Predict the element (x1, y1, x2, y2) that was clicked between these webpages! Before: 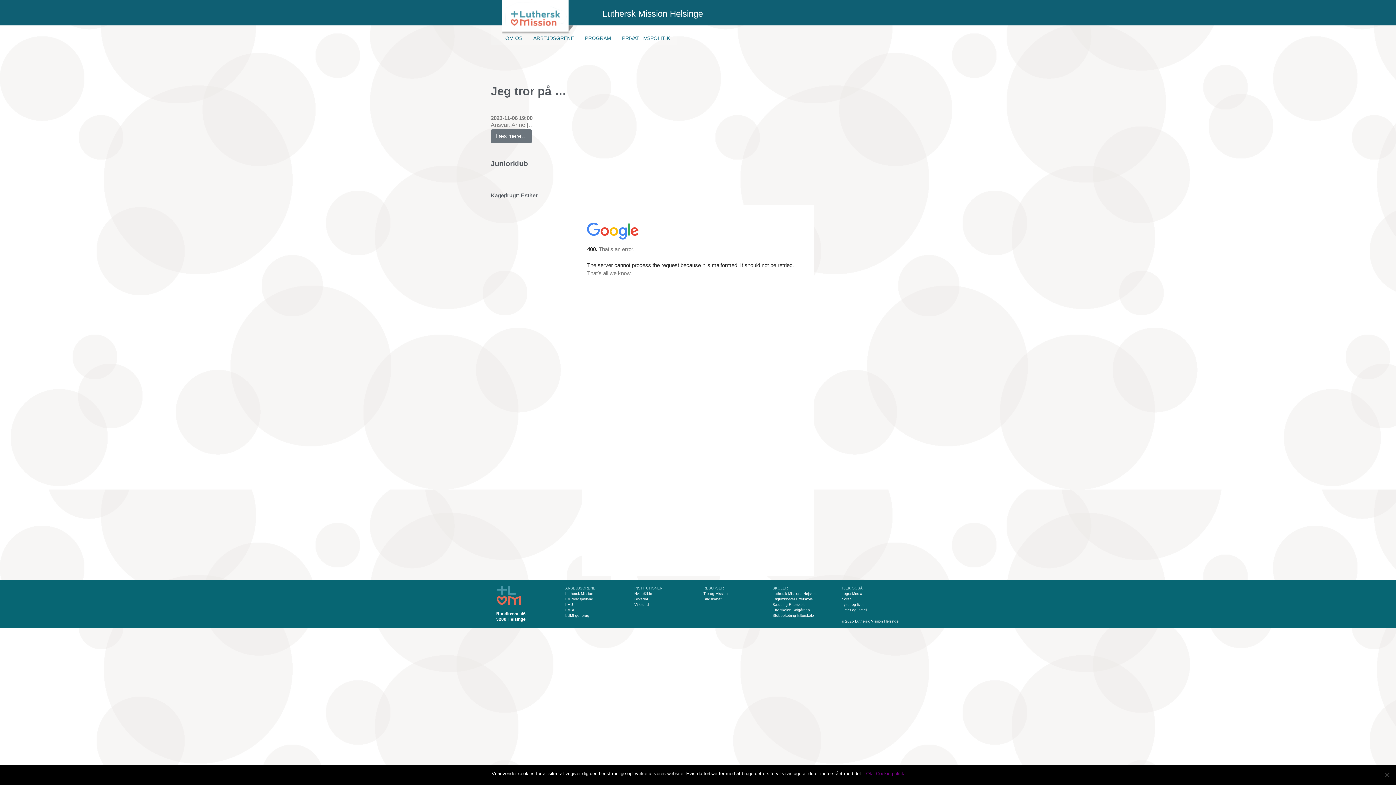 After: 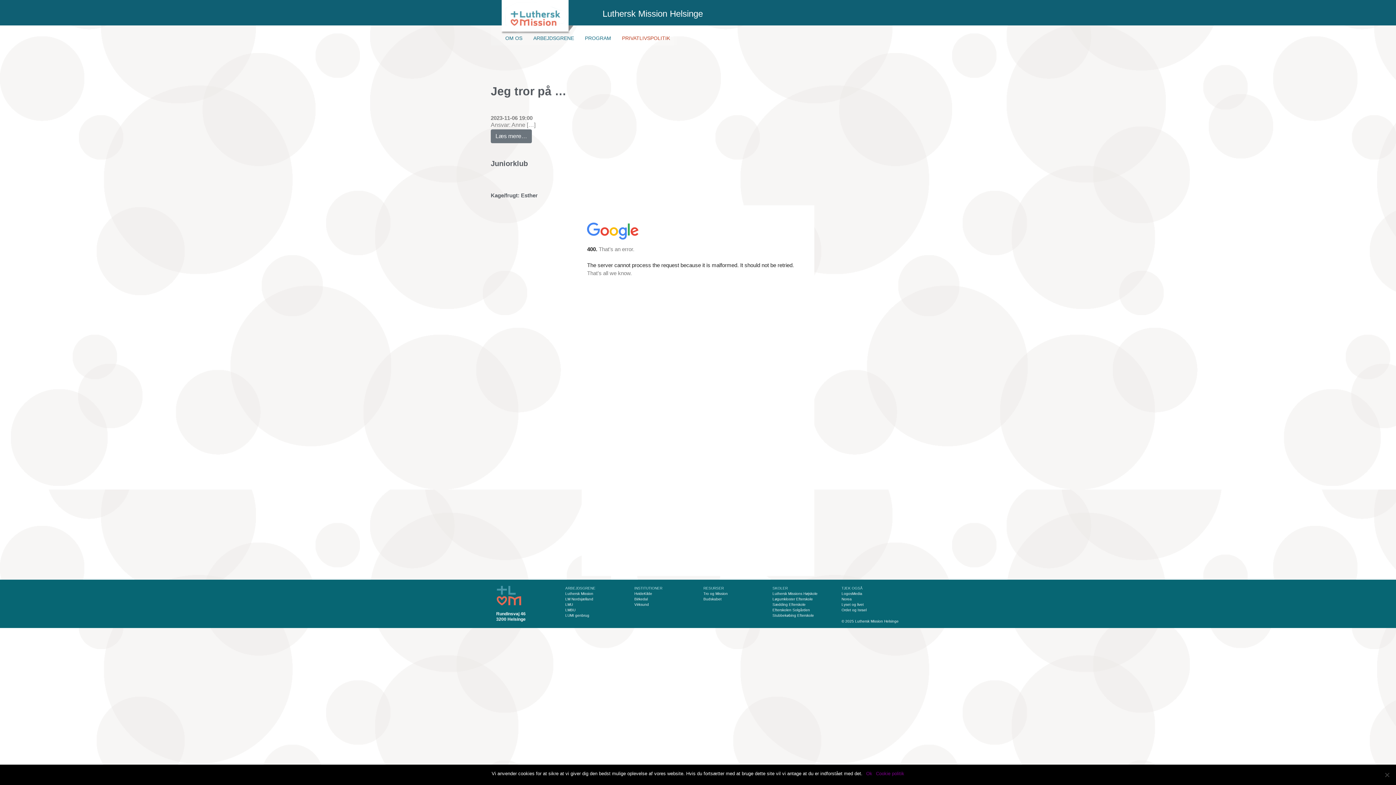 Action: bbox: (614, 30, 673, 45) label: PRIVATLIVSPOLITIK